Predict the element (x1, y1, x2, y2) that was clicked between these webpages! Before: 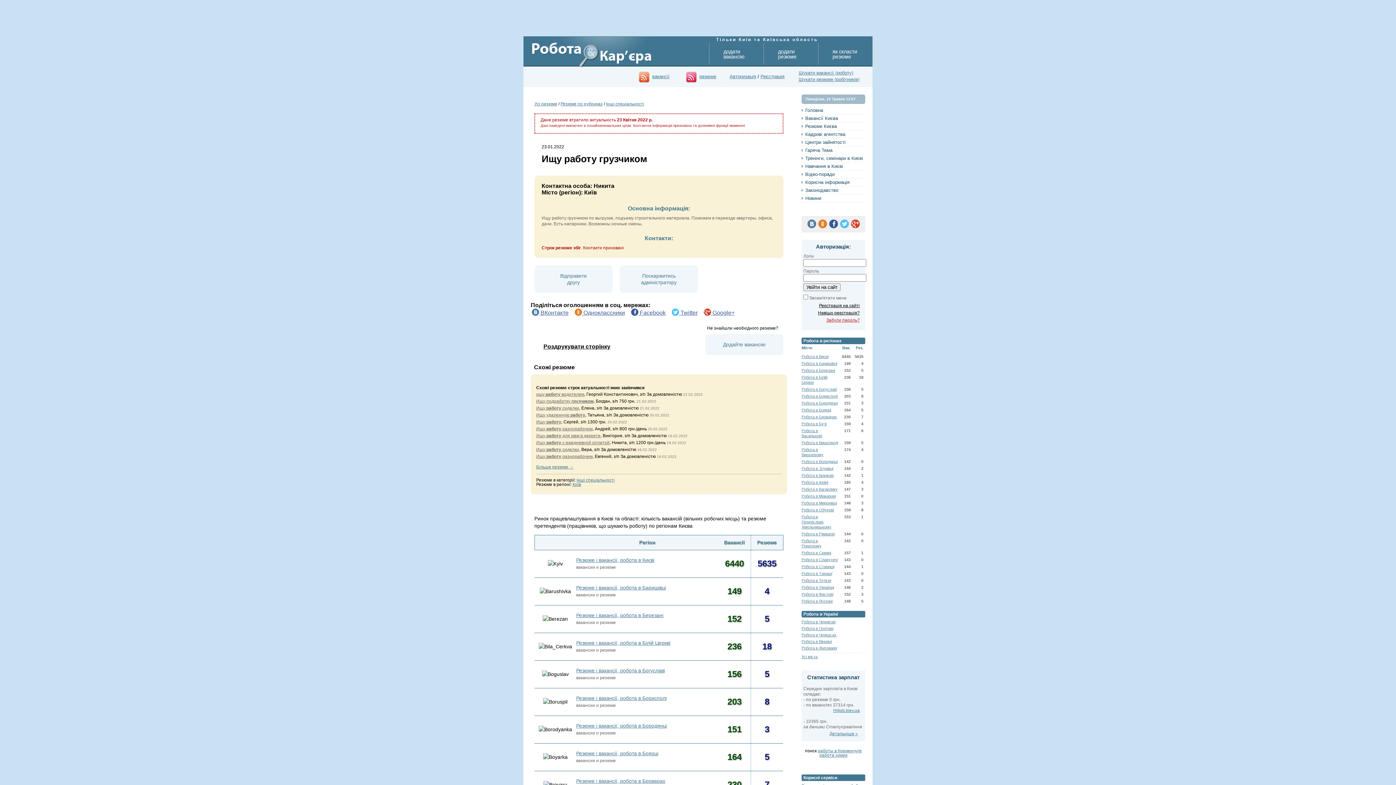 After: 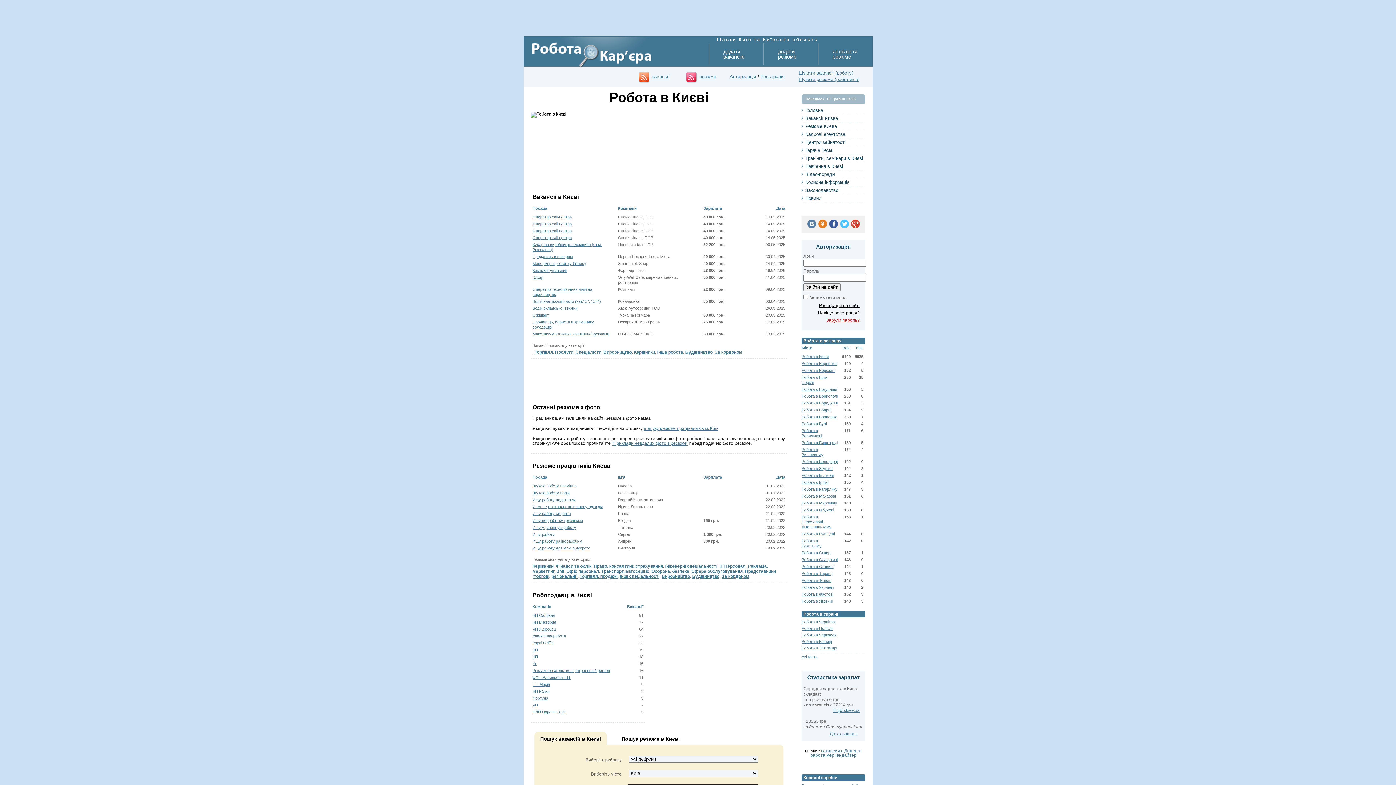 Action: bbox: (576, 557, 654, 563) label: Резюме і вакансії, робота в Києві